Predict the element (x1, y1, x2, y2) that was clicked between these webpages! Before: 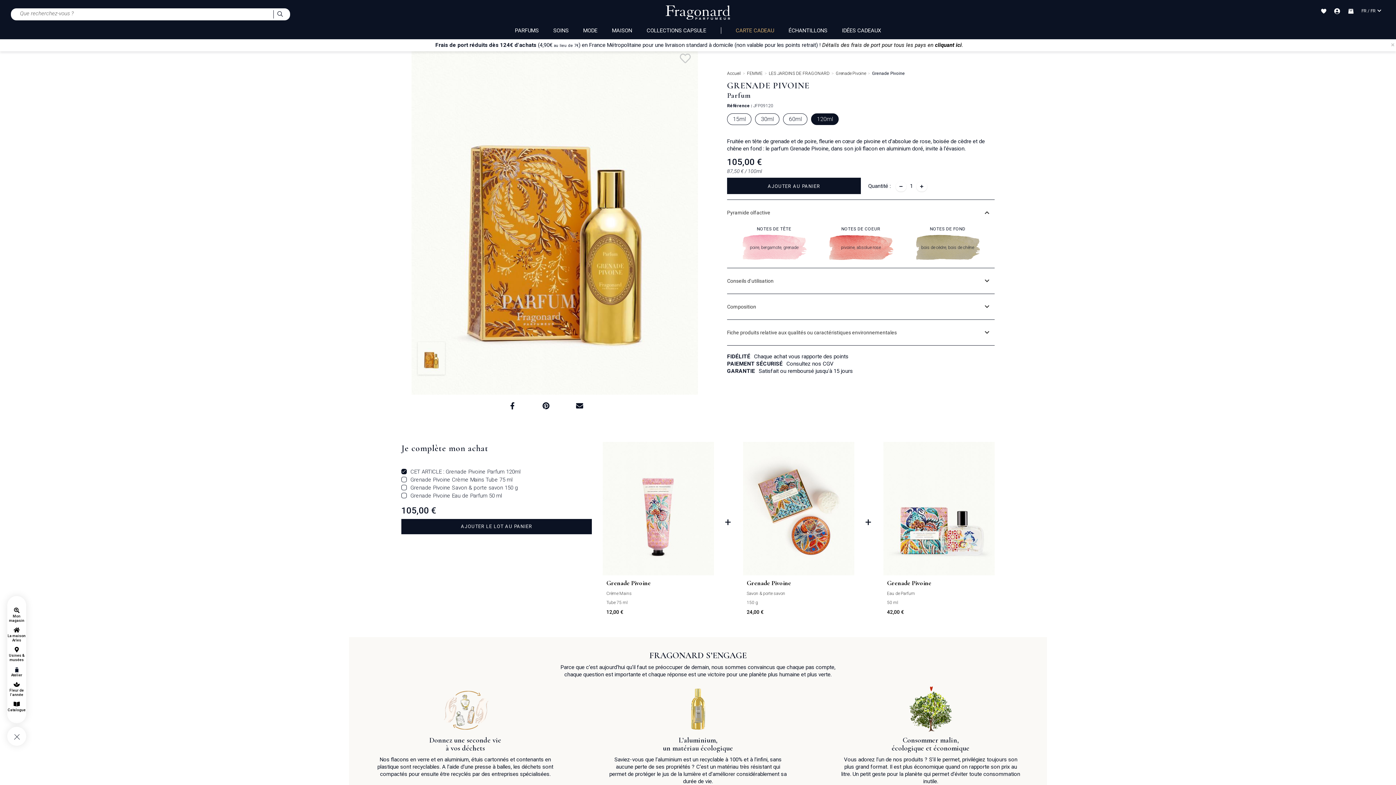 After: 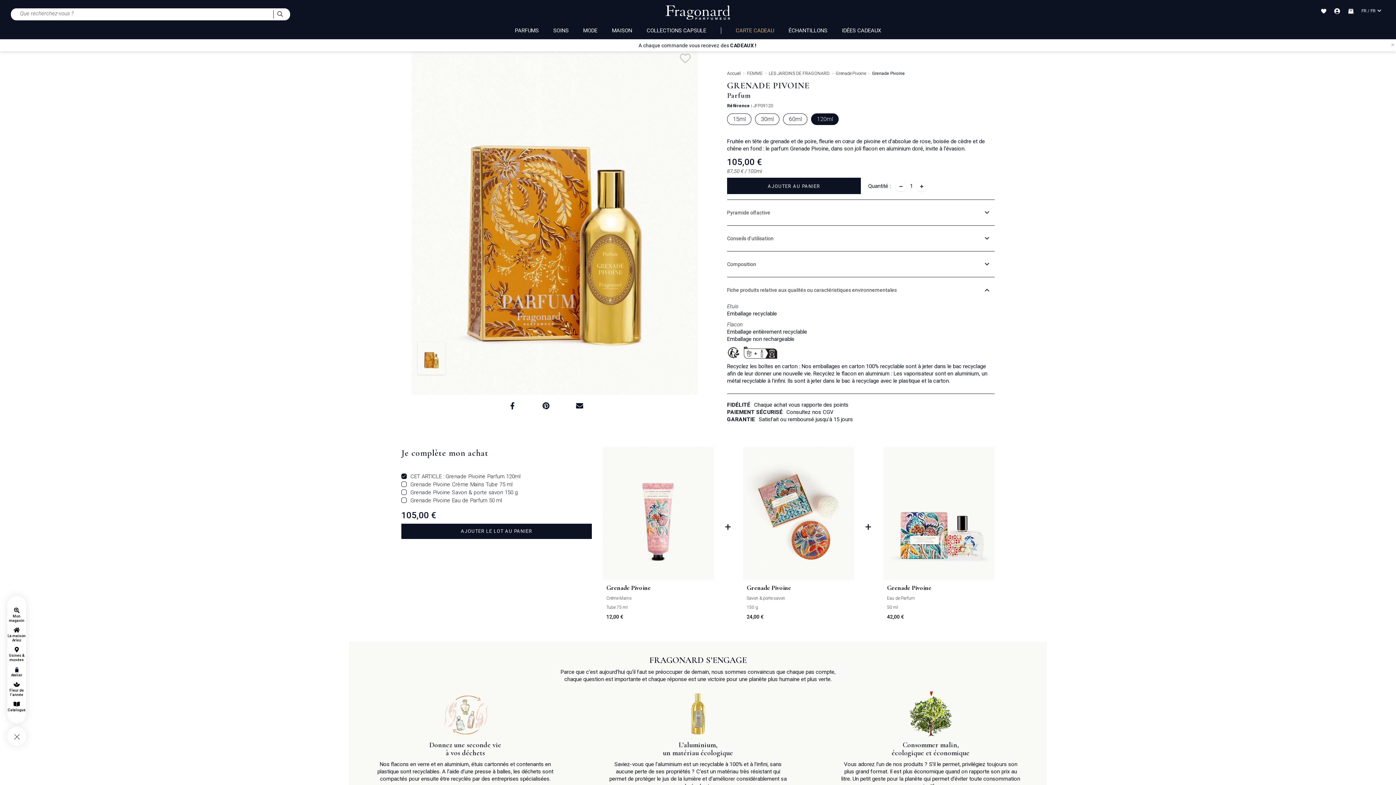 Action: label: Fiche produits relative aux qualités ou caractéristiques environnementales bbox: (727, 329, 984, 336)